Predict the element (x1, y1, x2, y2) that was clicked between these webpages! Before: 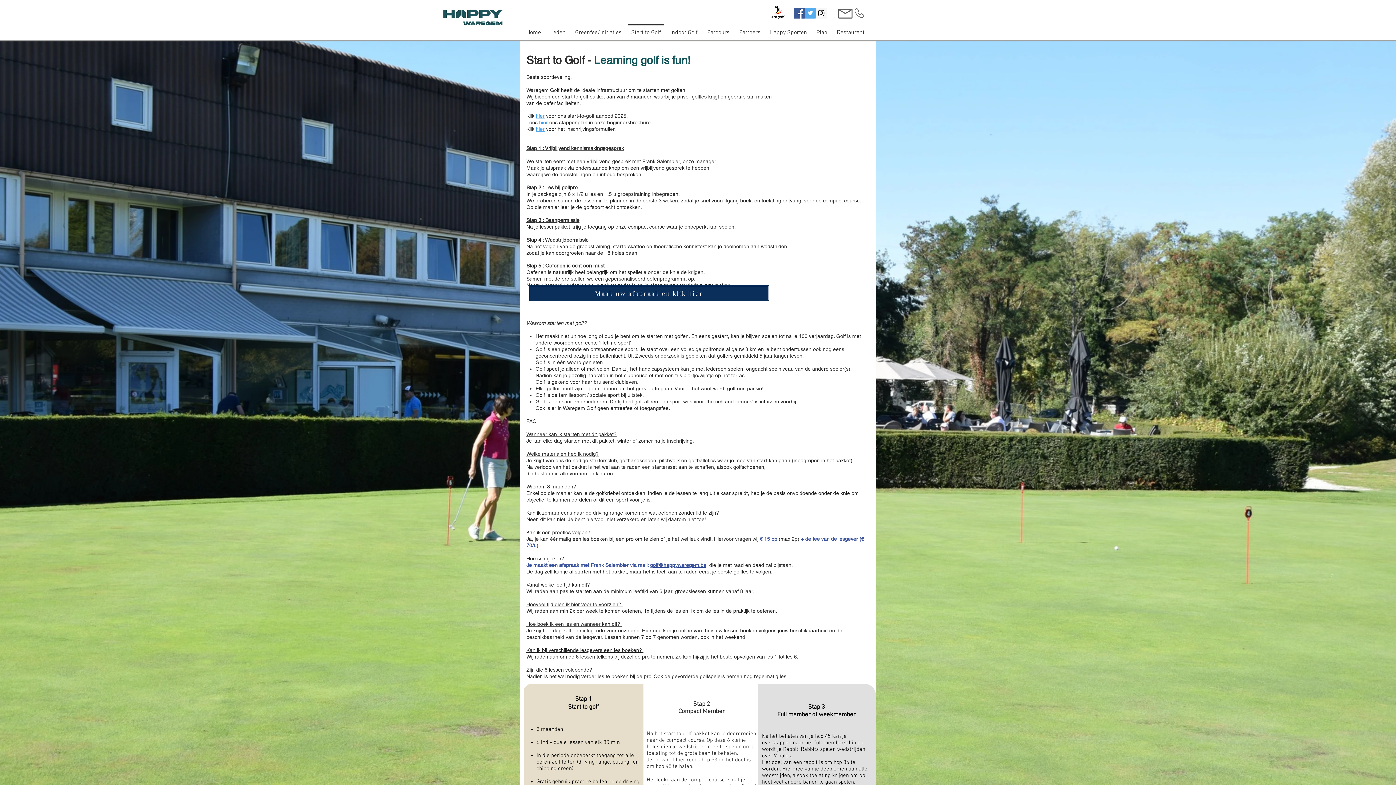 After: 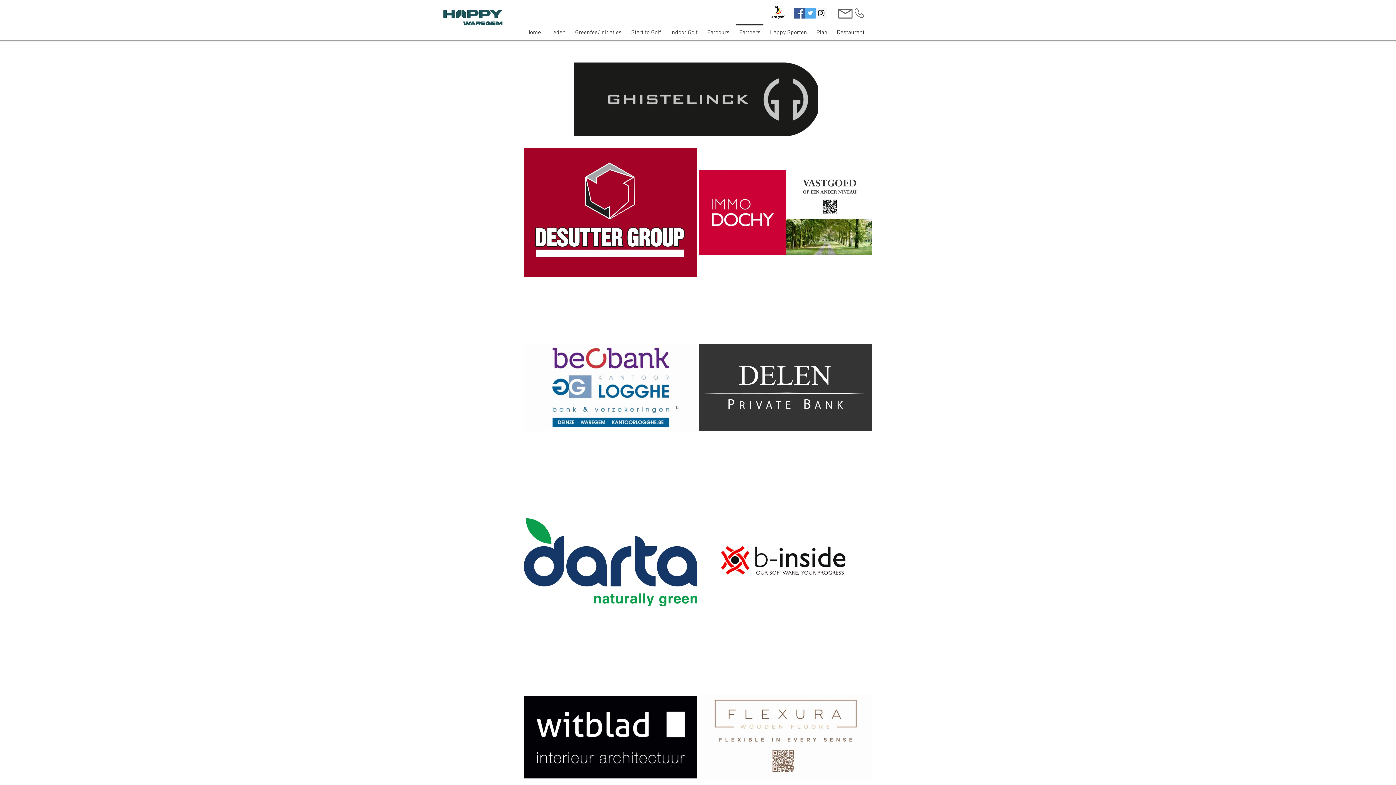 Action: bbox: (734, 24, 765, 35) label: Partners